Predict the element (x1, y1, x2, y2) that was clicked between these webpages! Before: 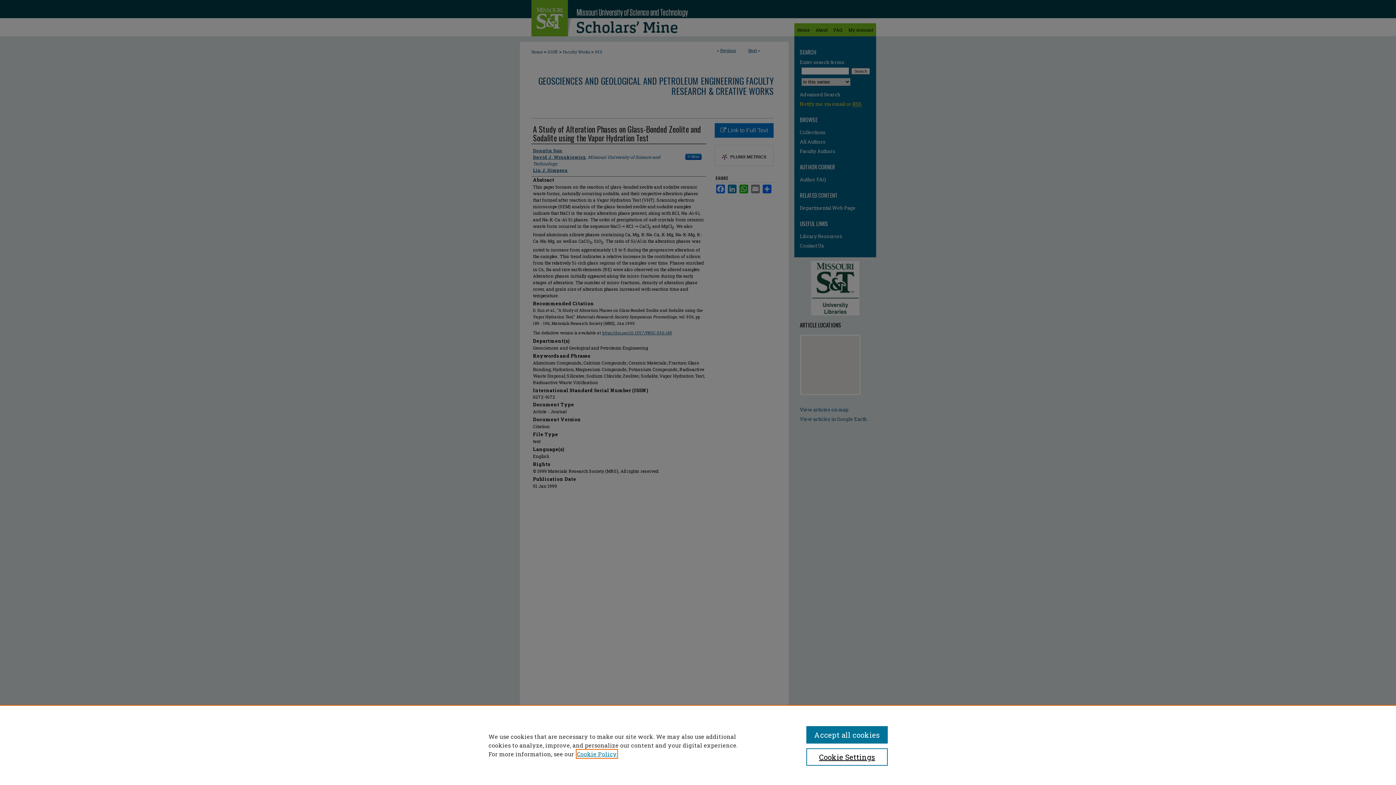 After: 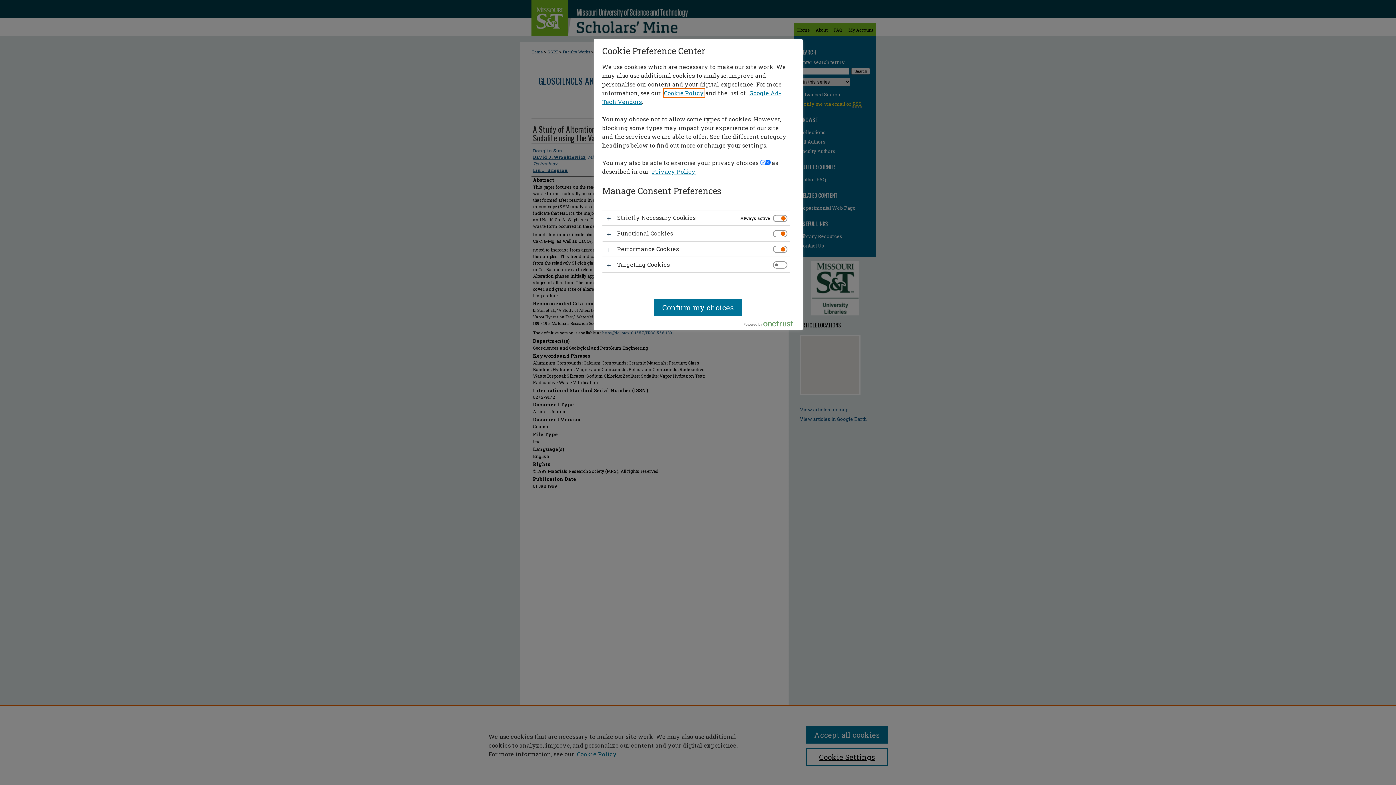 Action: label: Cookie Settings bbox: (806, 748, 887, 766)